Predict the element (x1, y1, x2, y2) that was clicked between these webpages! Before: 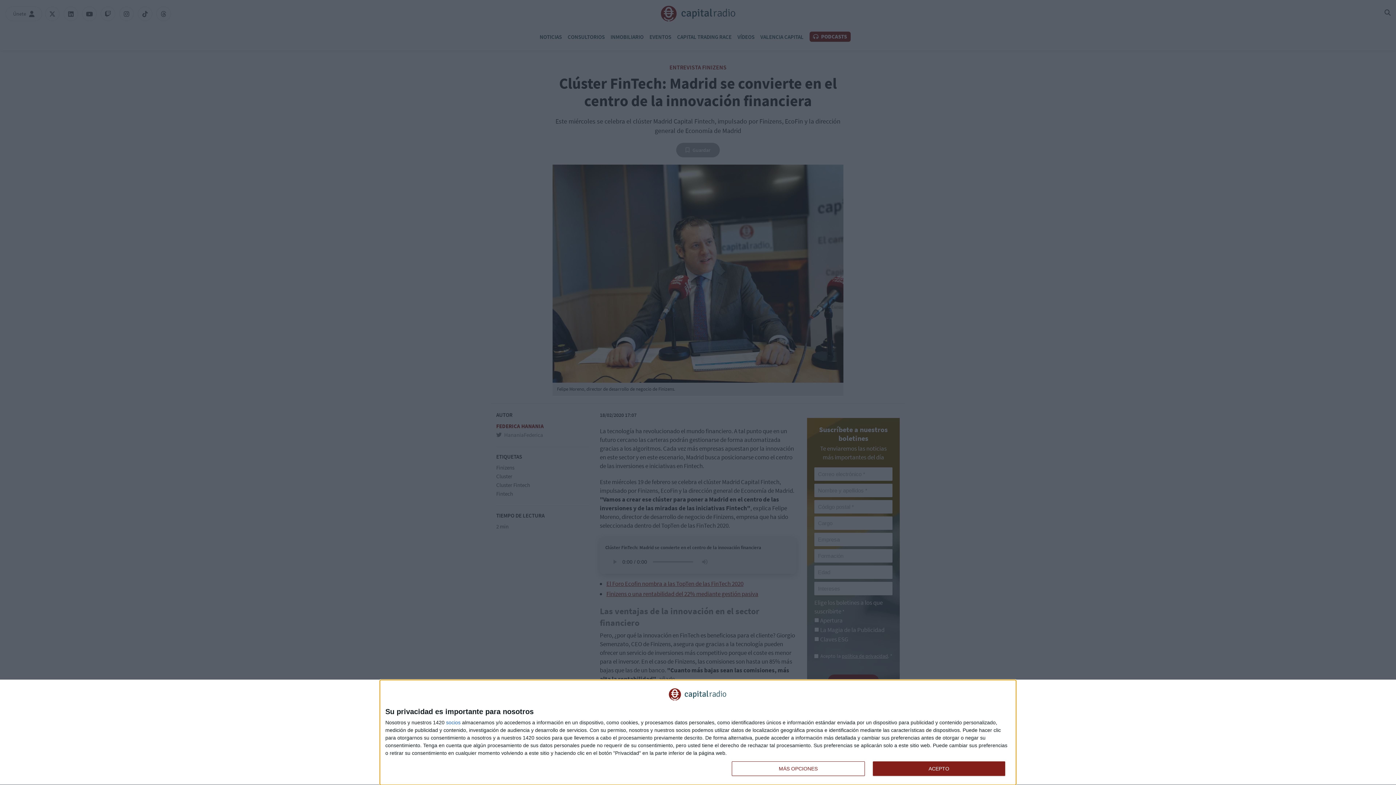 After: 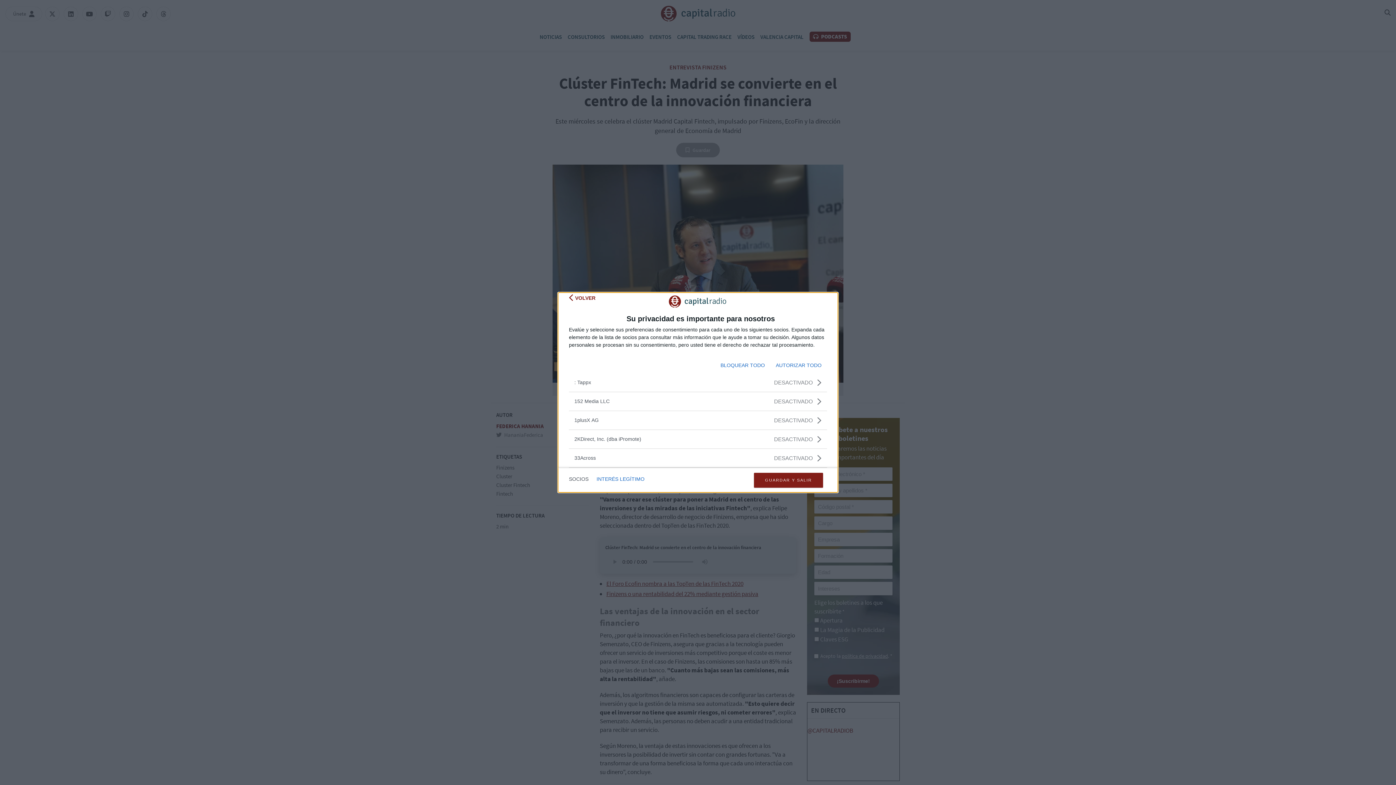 Action: label: socios bbox: (446, 720, 460, 725)